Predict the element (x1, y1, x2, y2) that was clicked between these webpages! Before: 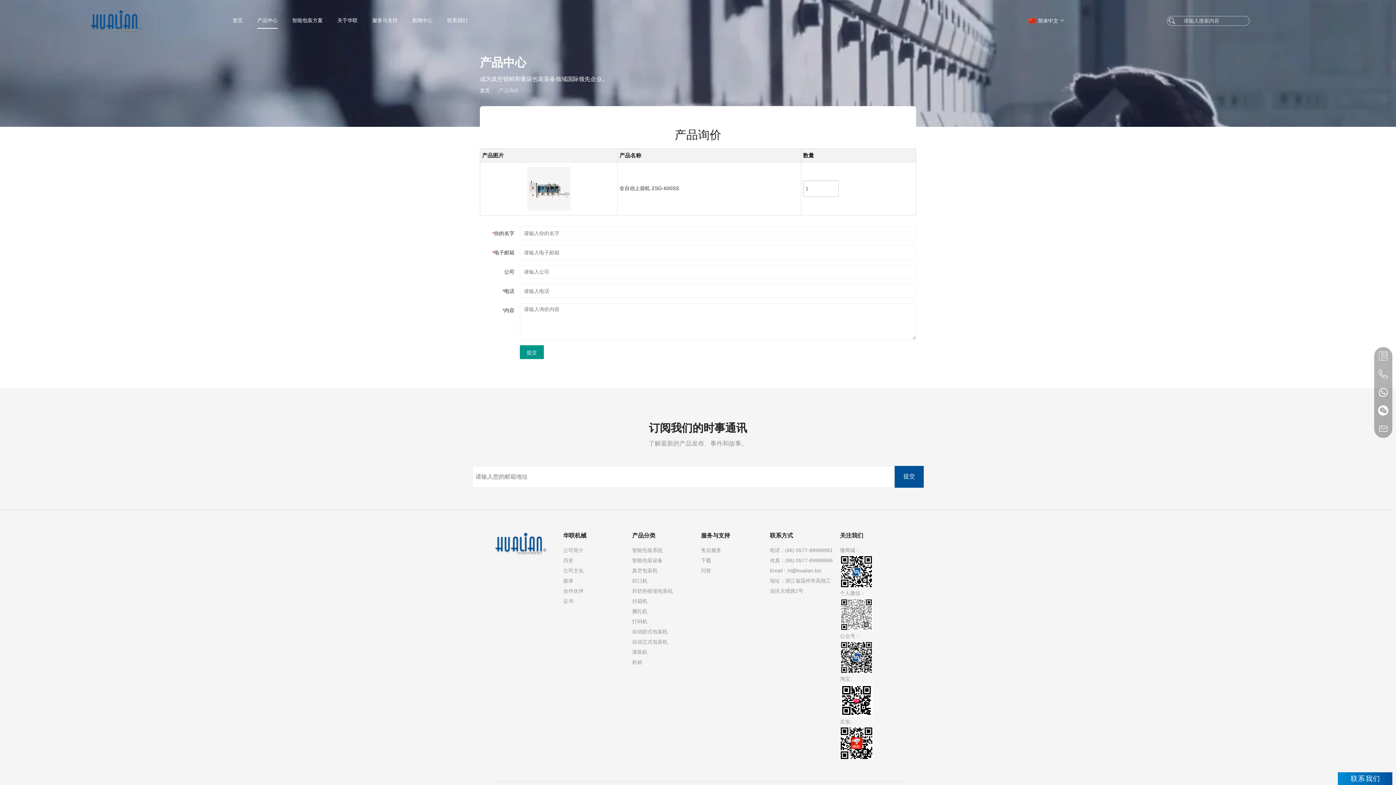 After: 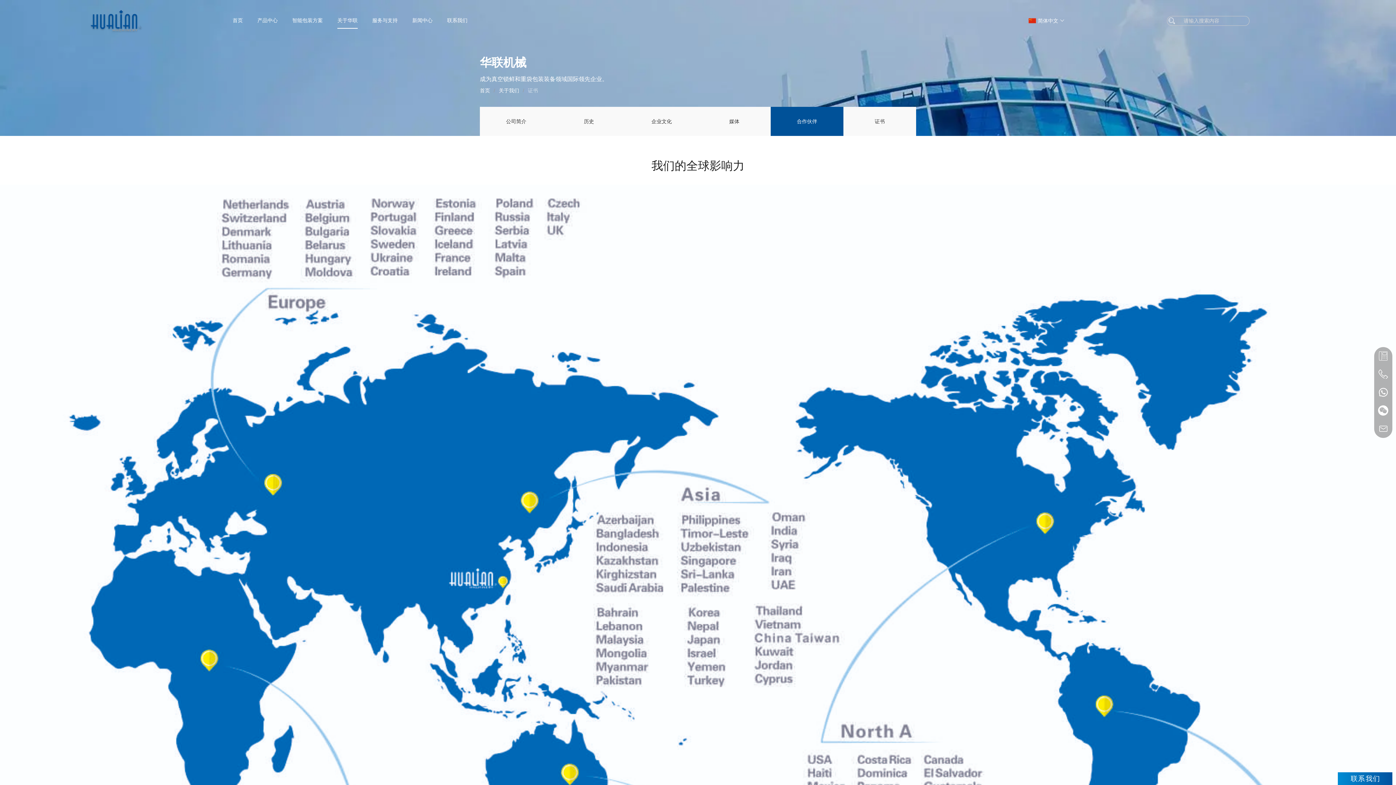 Action: bbox: (563, 588, 583, 594) label: 合作伙伴